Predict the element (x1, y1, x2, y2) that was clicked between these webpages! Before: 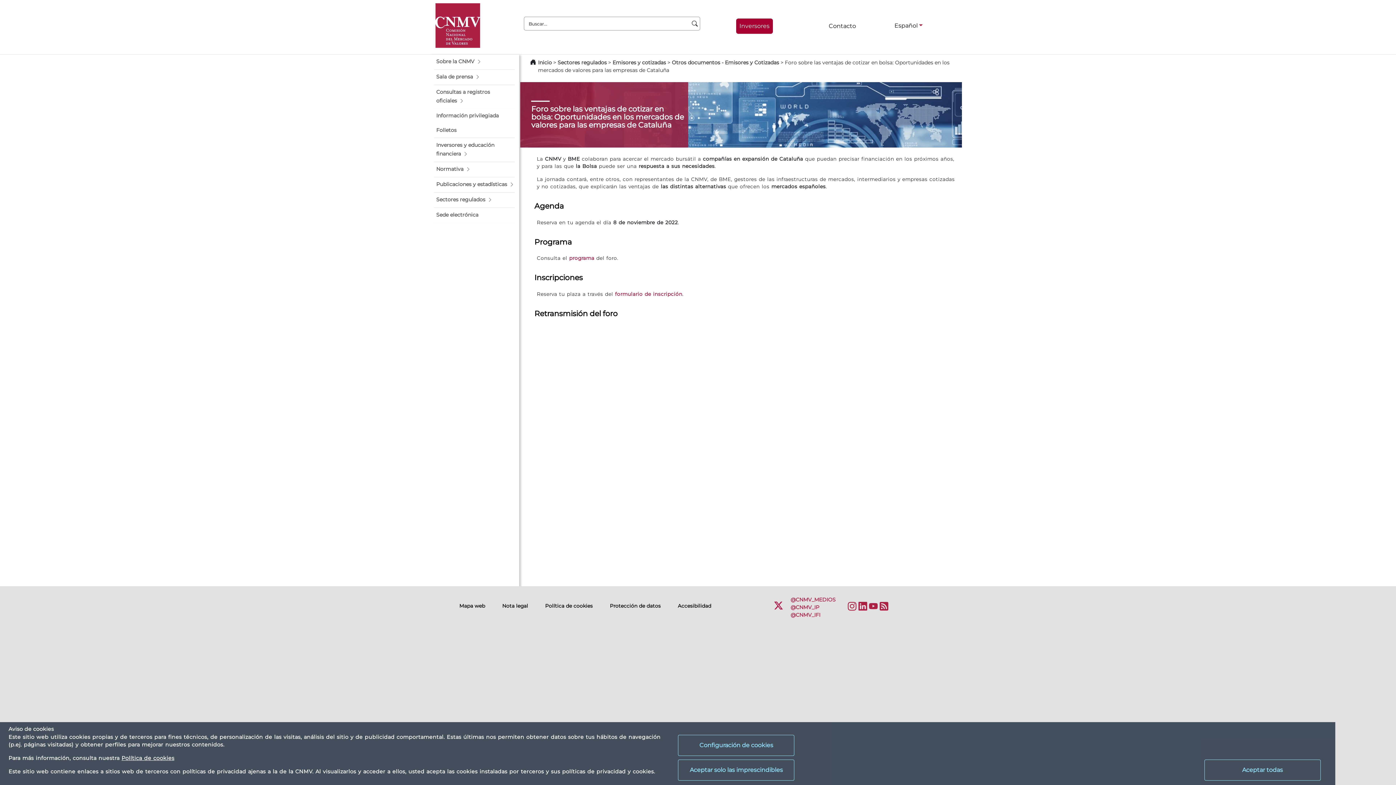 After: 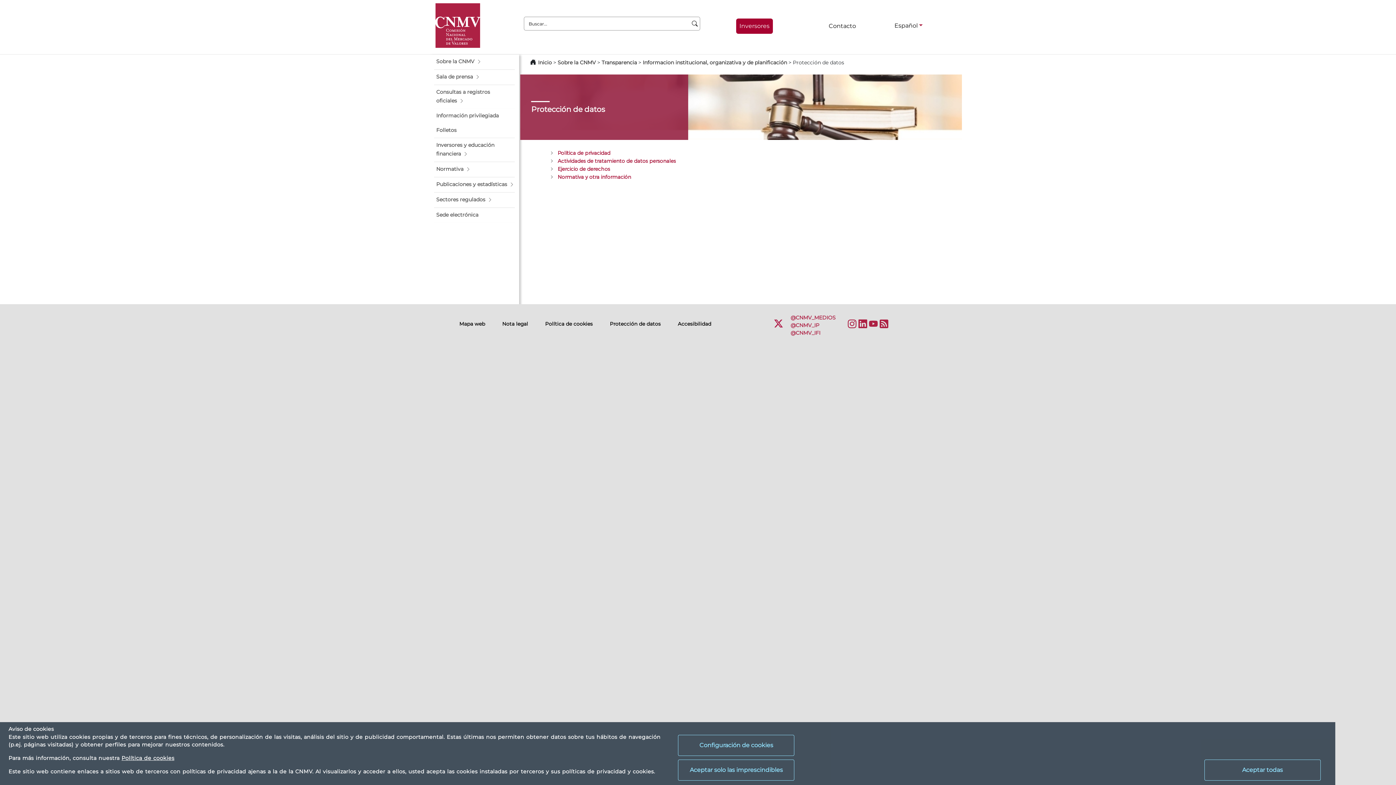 Action: label: Protección de datos bbox: (610, 603, 660, 609)